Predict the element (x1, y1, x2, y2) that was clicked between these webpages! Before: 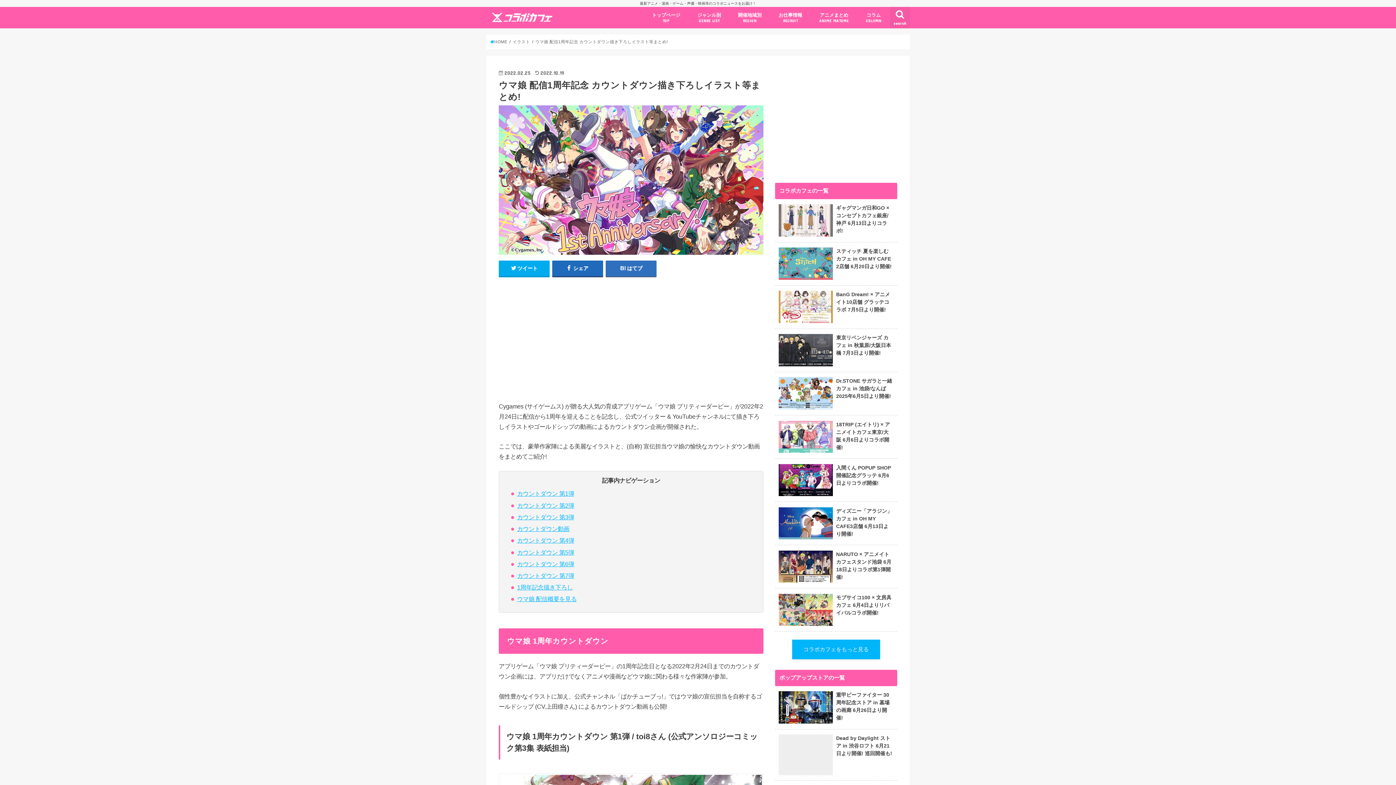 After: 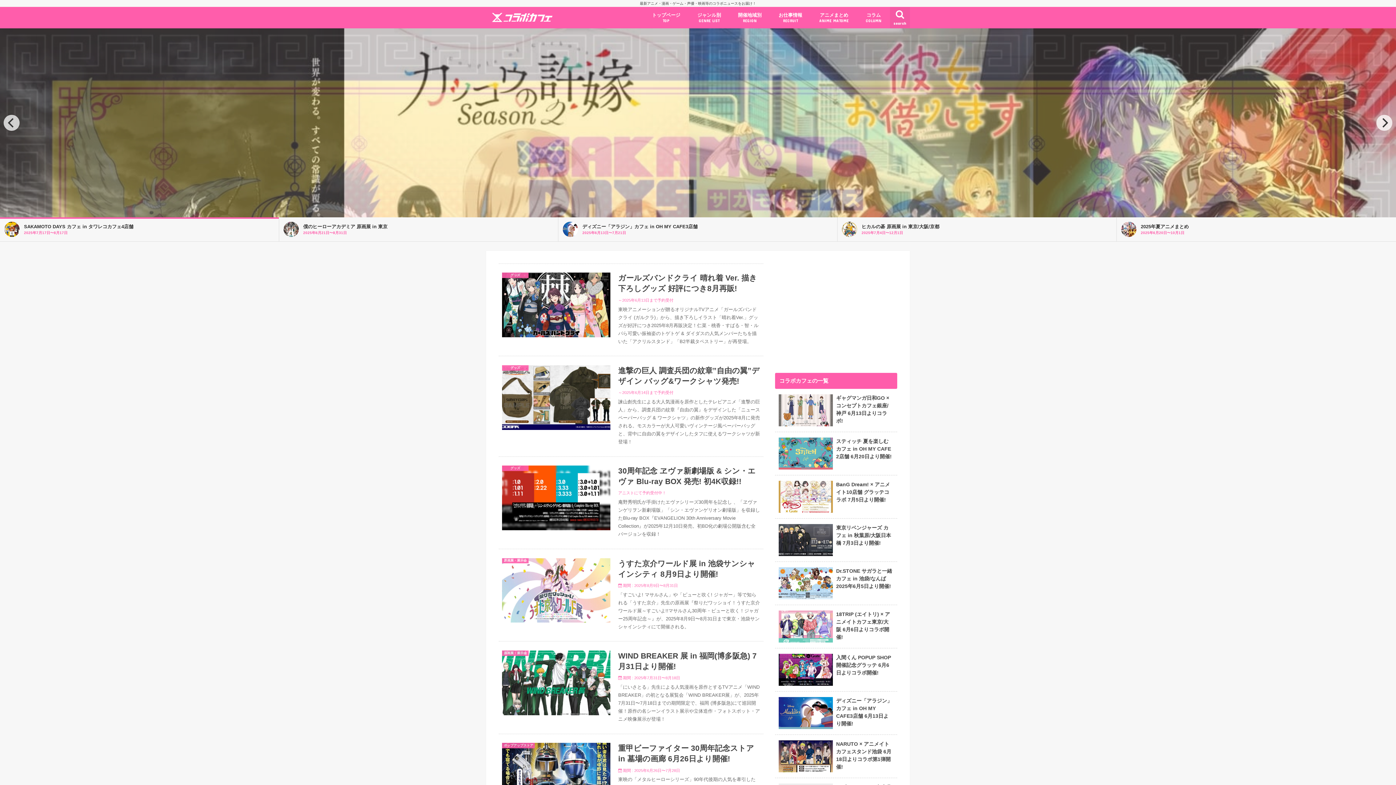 Action: bbox: (492, 12, 552, 21) label: Collabo Cafe